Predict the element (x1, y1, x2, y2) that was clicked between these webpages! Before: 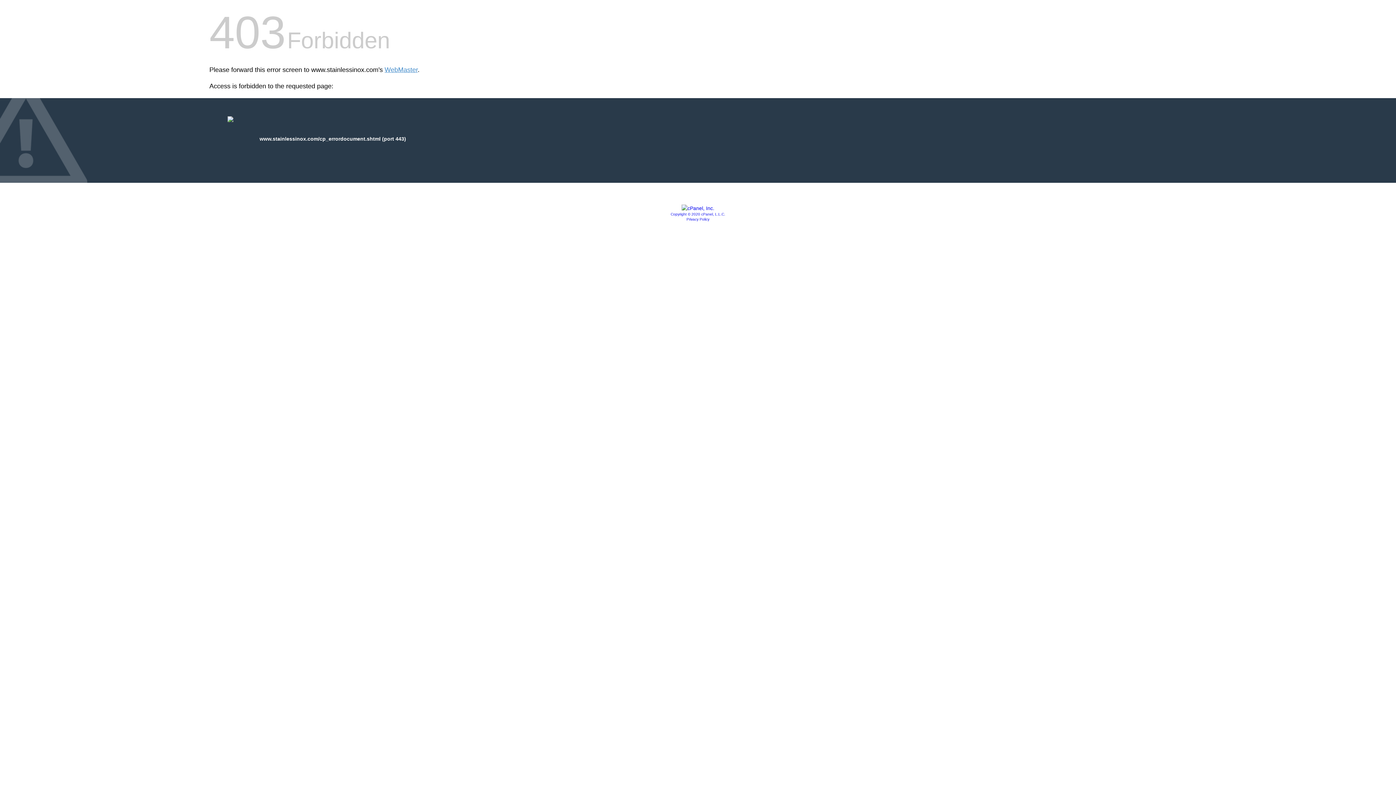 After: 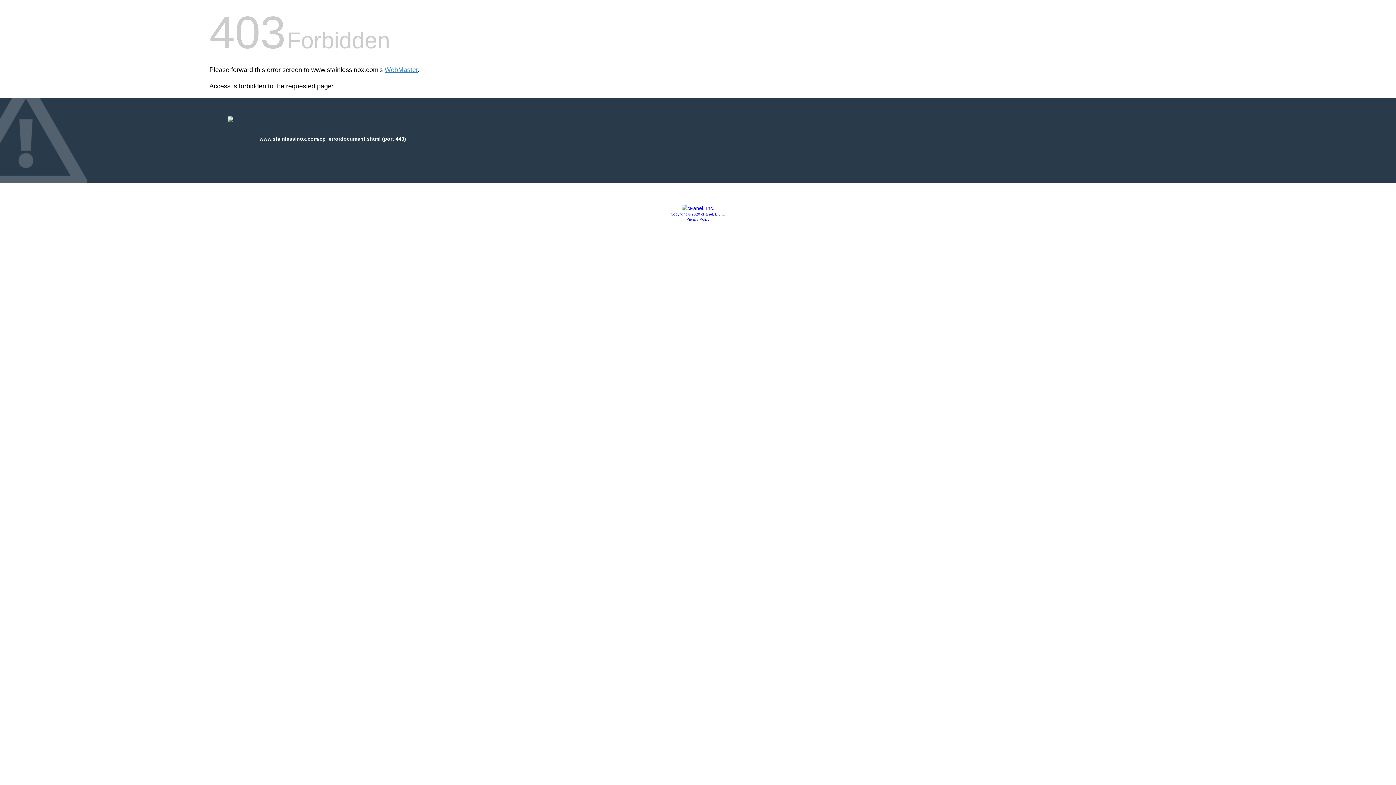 Action: bbox: (670, 212, 725, 216) label: Copyright © 2020 cPanel, L.L.C.